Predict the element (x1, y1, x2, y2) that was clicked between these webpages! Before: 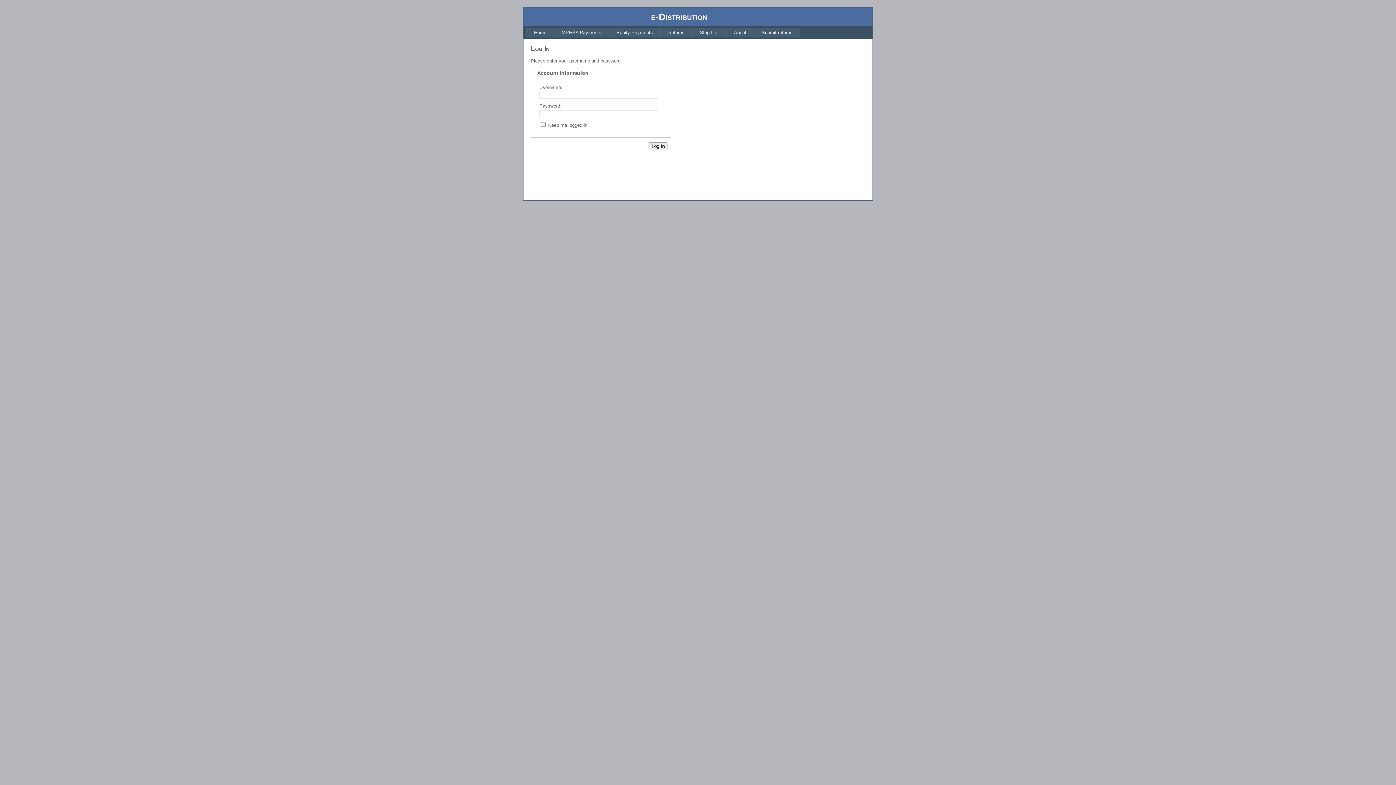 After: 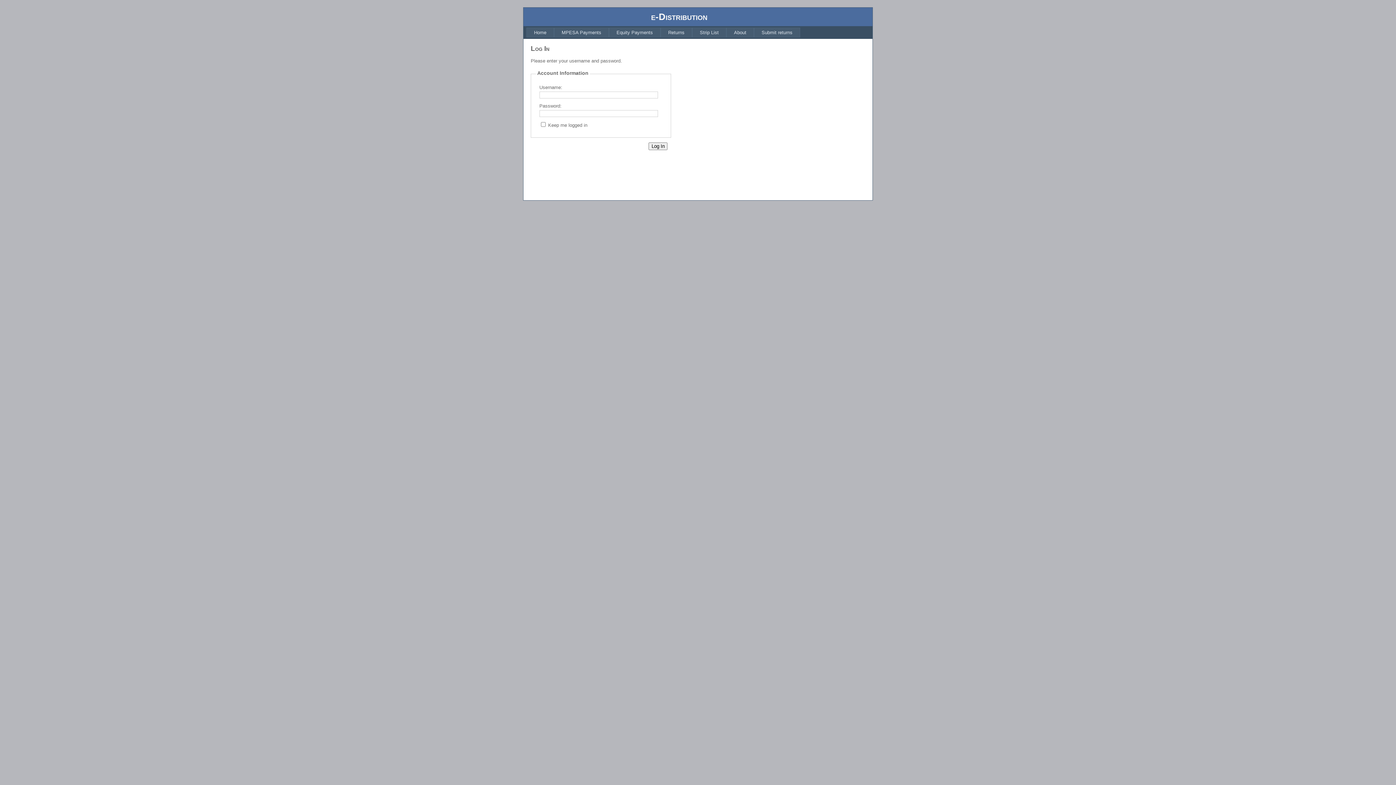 Action: label: Home bbox: (526, 27, 554, 37)